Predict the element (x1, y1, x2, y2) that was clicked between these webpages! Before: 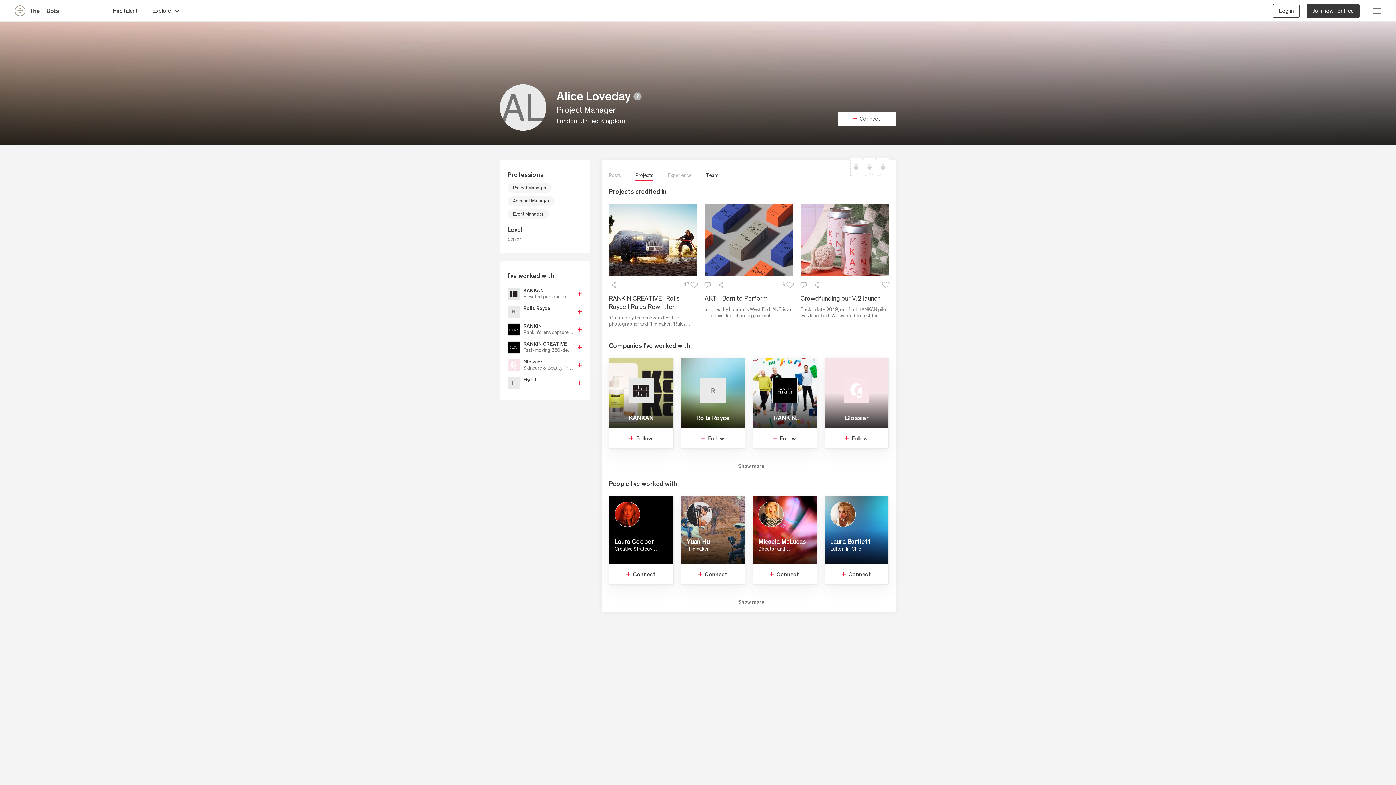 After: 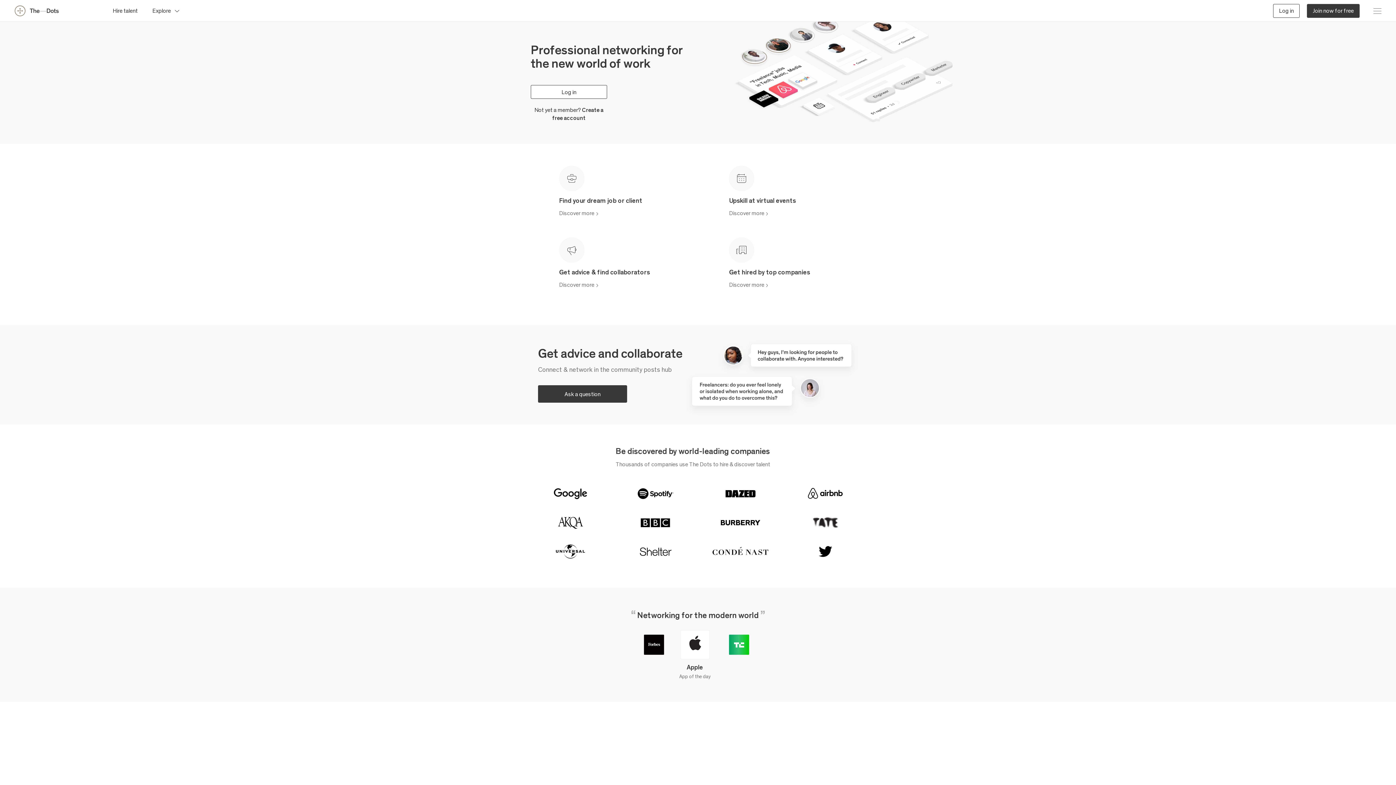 Action: bbox: (14, 5, 58, 16)